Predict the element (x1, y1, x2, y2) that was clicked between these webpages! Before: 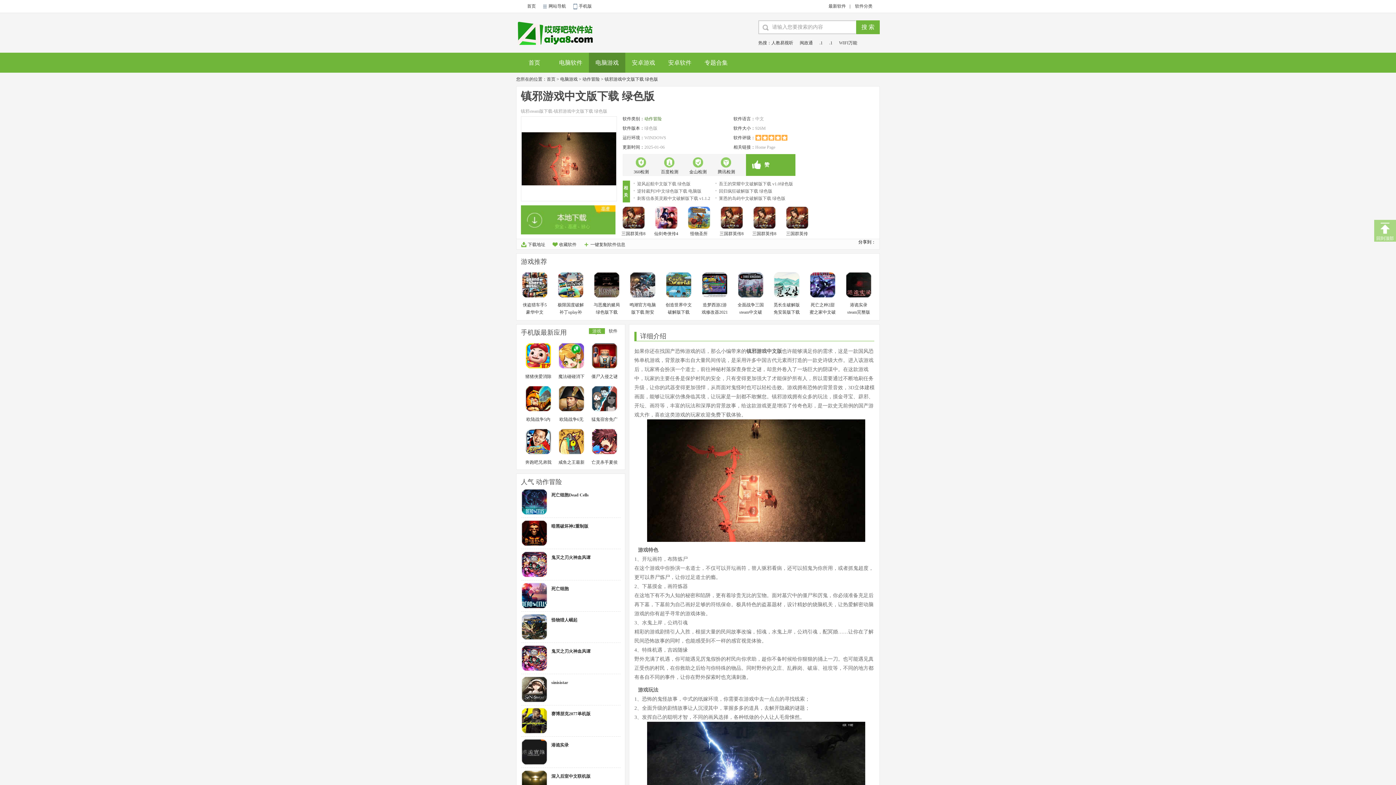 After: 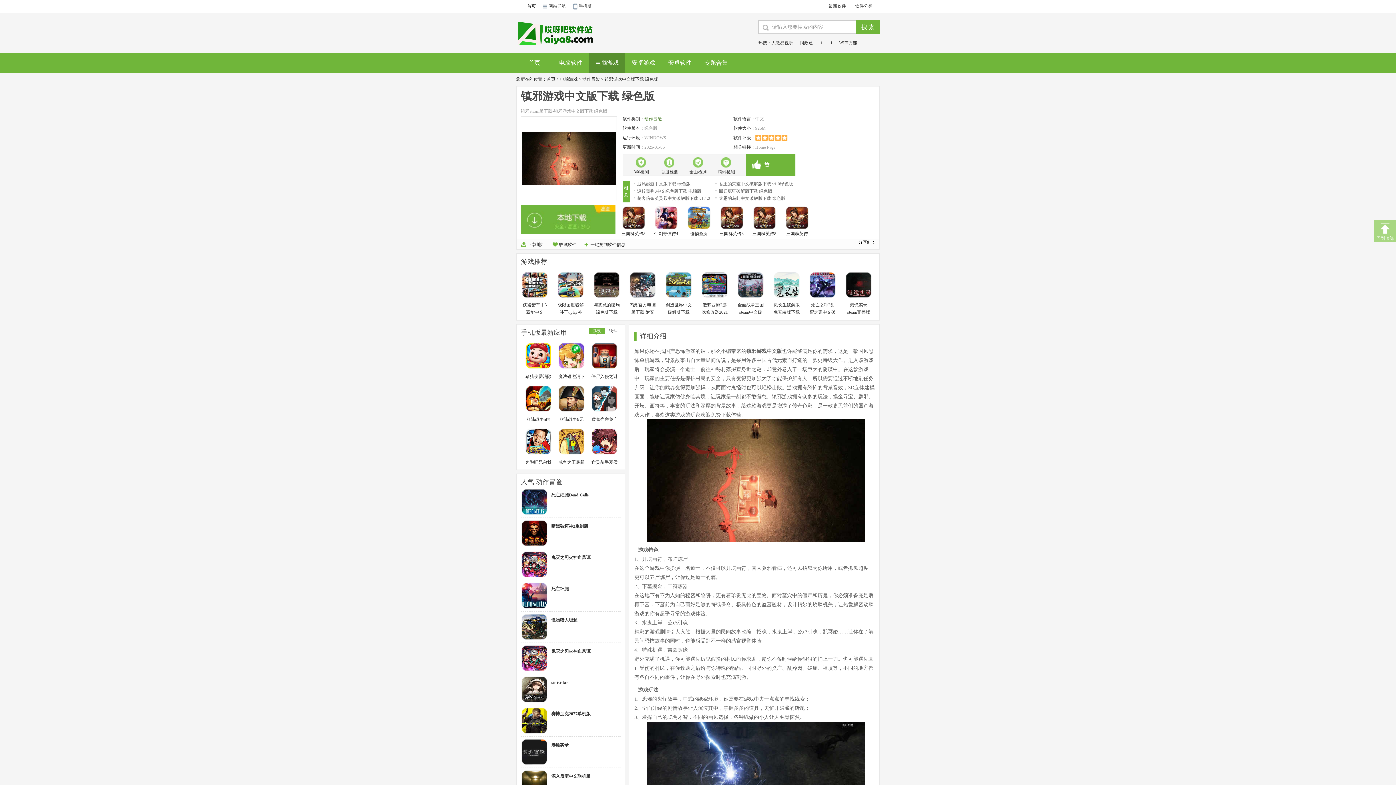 Action: bbox: (521, 582, 548, 610)